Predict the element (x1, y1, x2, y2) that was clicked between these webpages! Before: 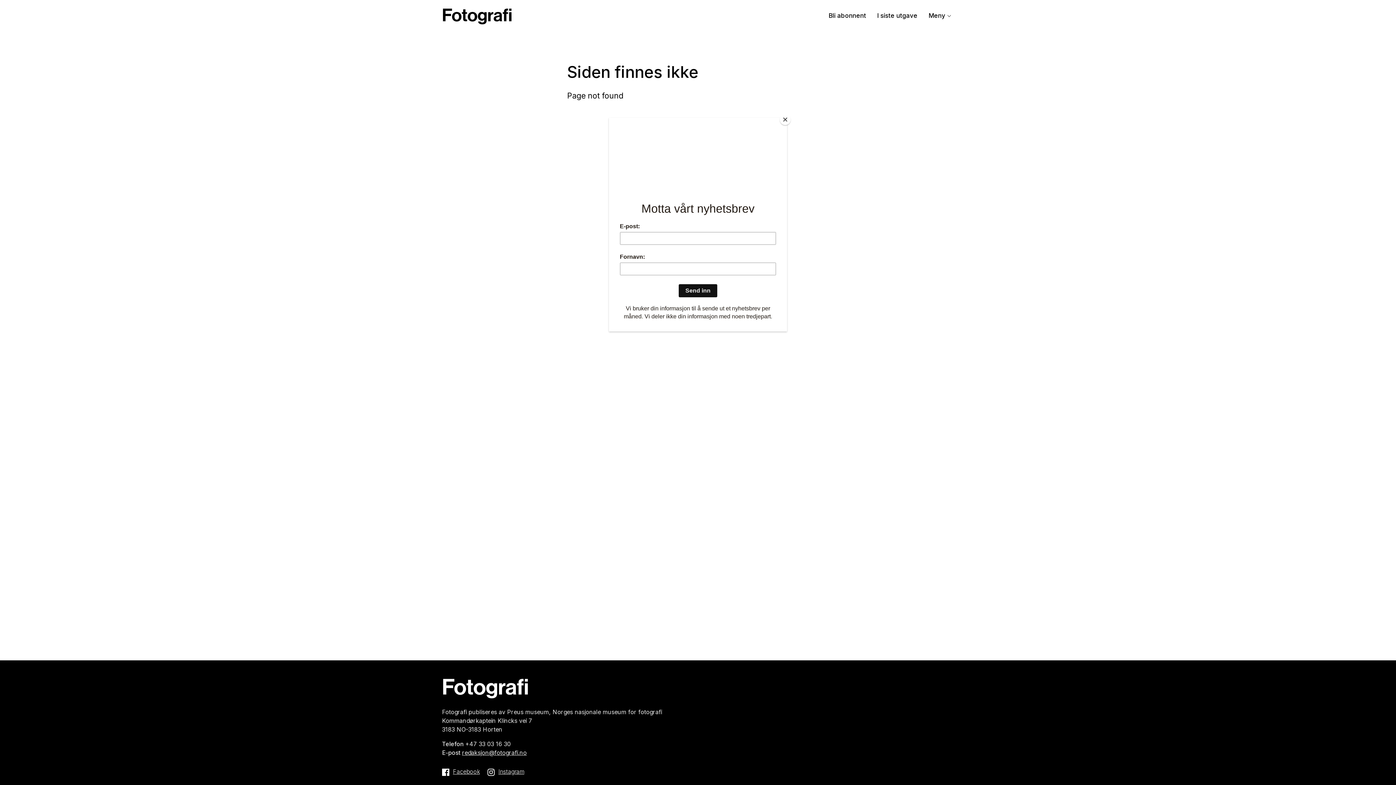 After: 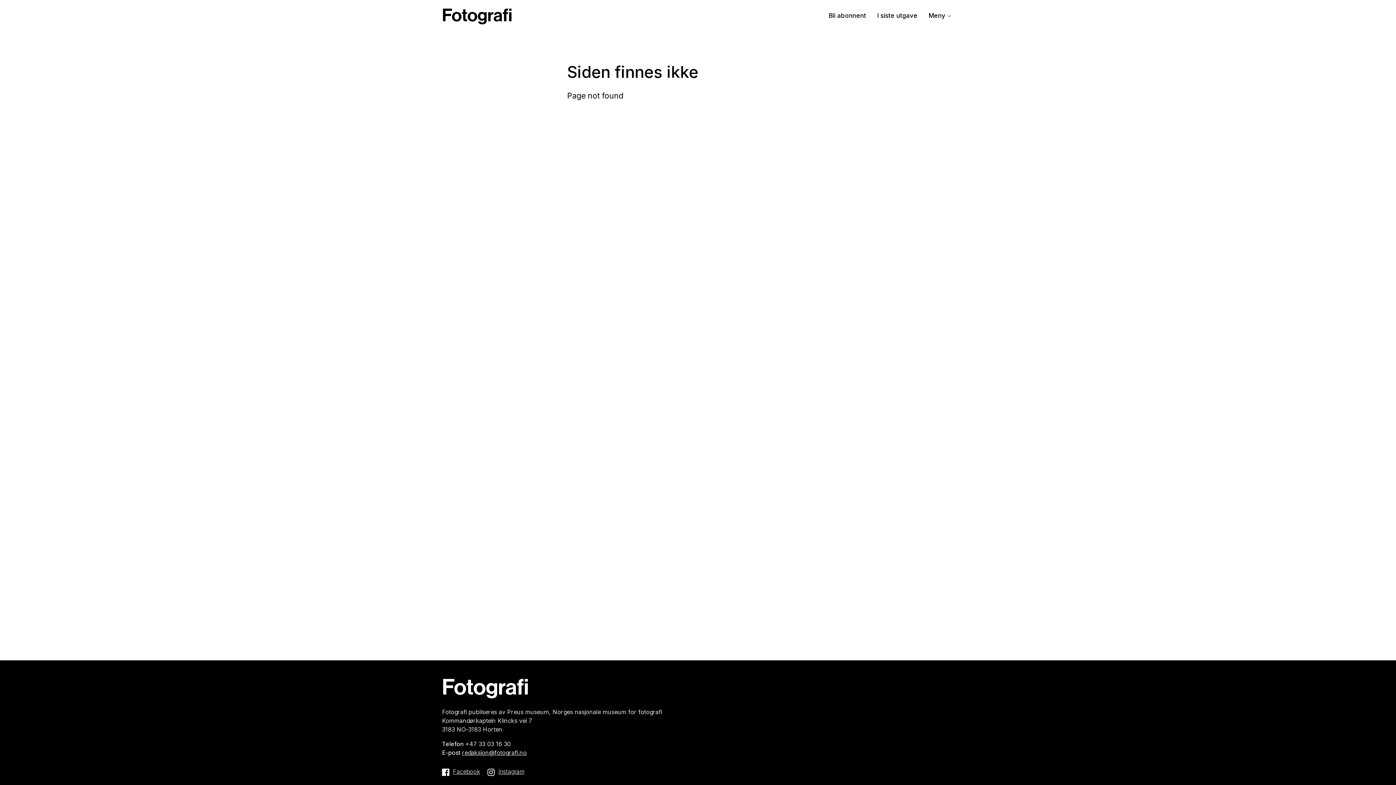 Action: bbox: (780, 114, 790, 125) label: Close